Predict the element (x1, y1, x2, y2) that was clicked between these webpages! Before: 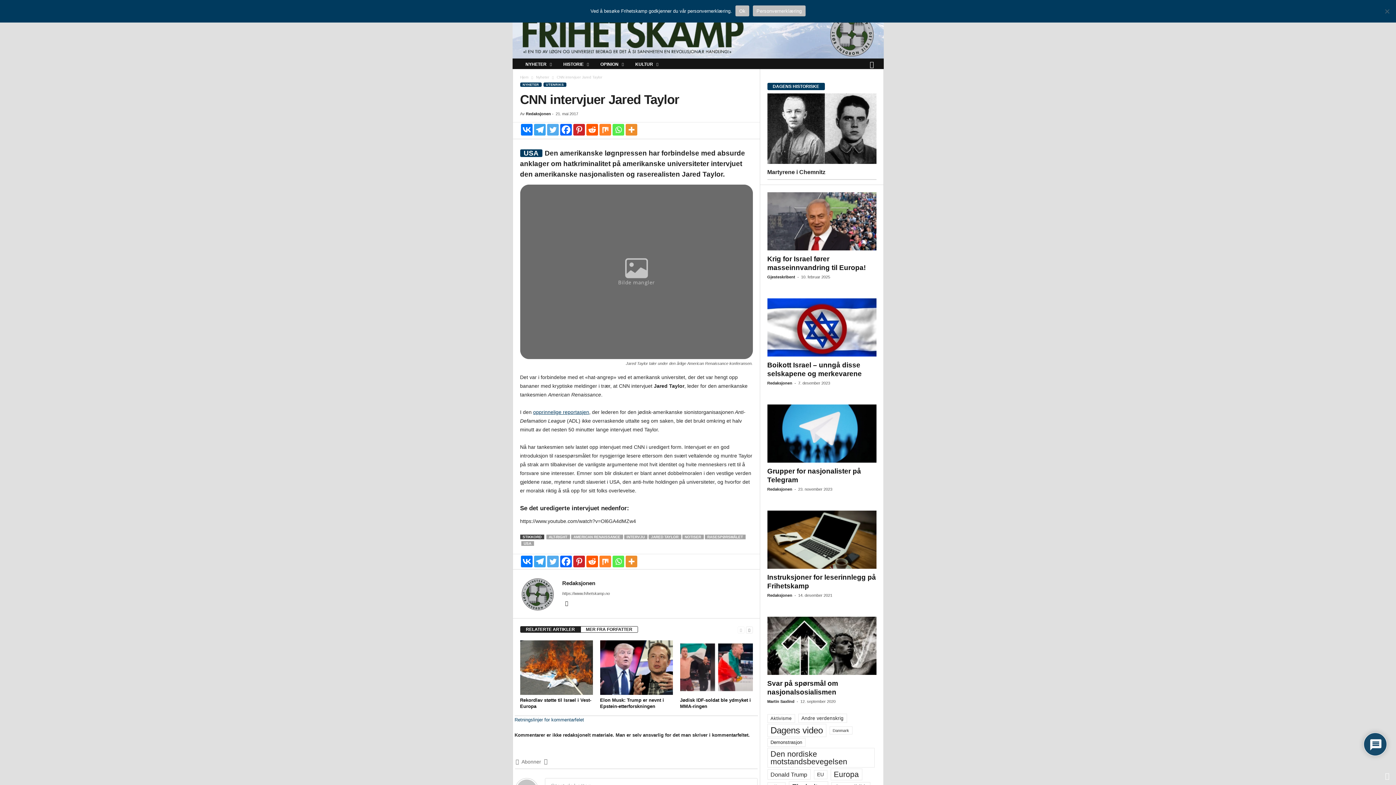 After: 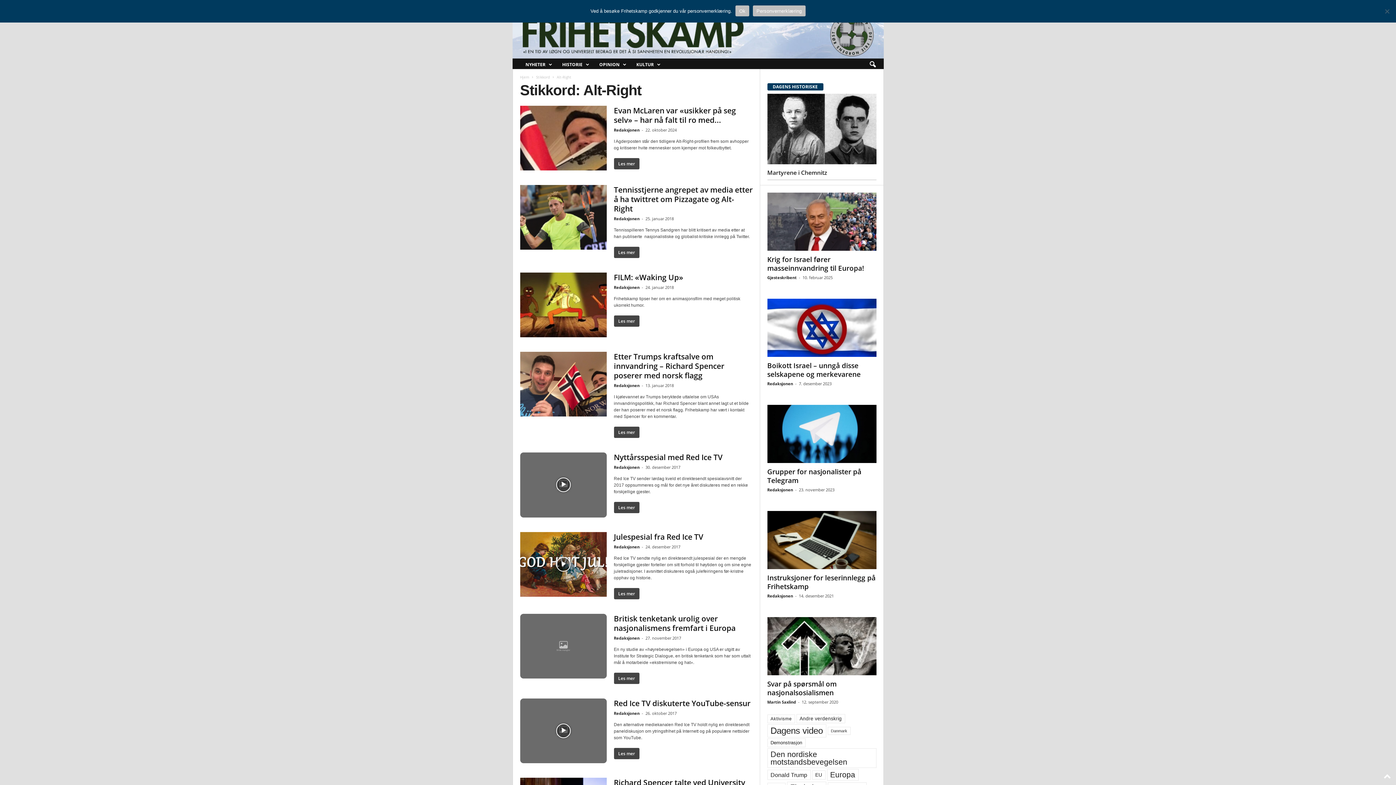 Action: label: ALT-RIGHT bbox: (546, 534, 570, 539)